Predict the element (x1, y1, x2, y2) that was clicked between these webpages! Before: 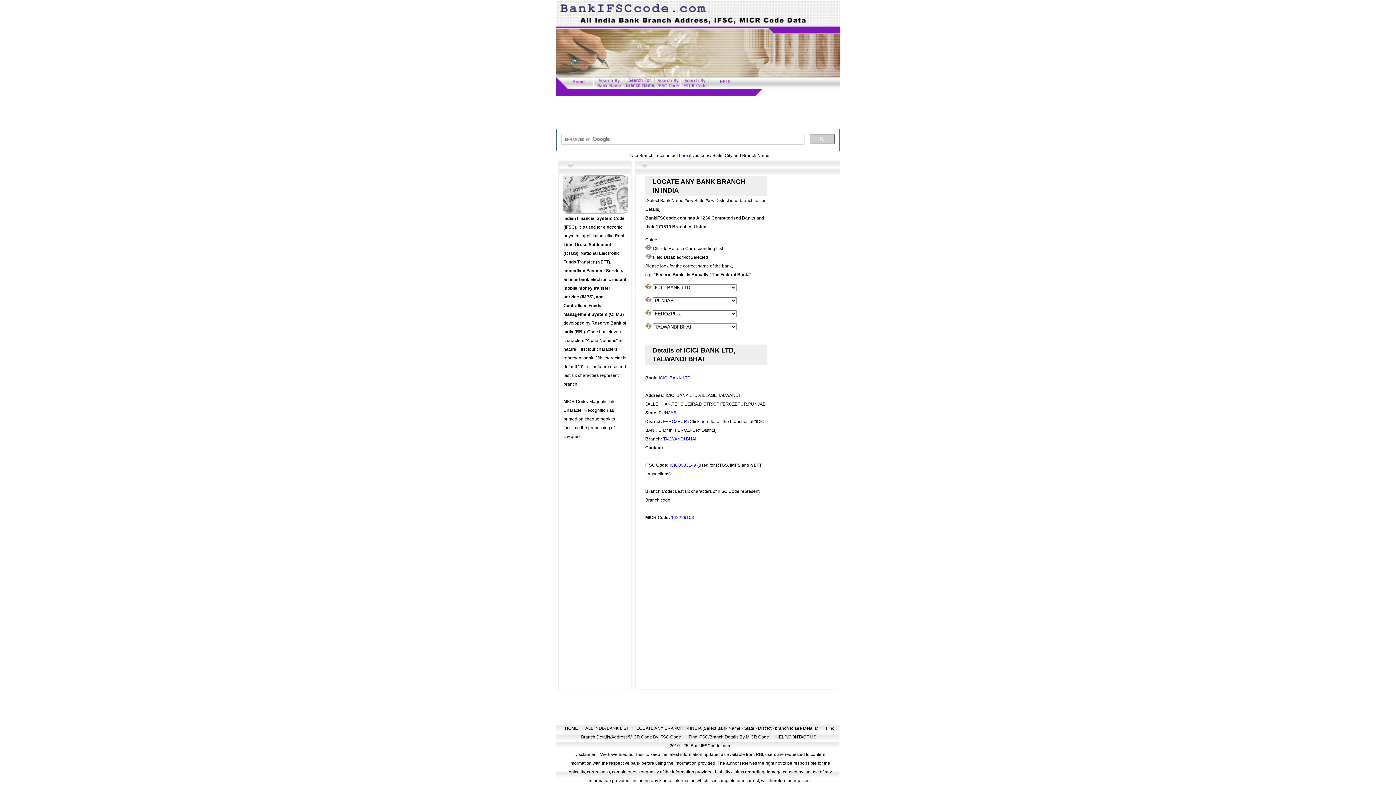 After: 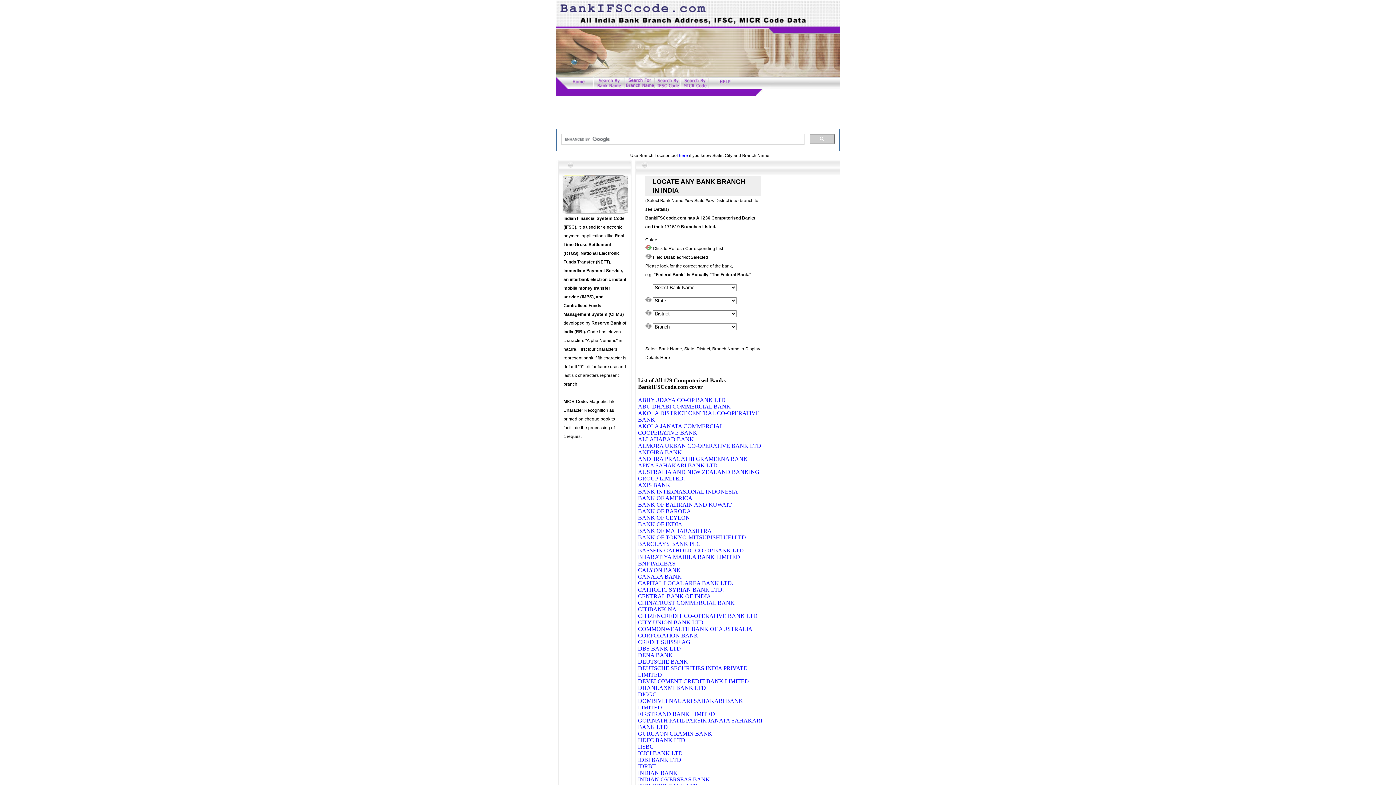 Action: bbox: (679, 153, 688, 158) label: here